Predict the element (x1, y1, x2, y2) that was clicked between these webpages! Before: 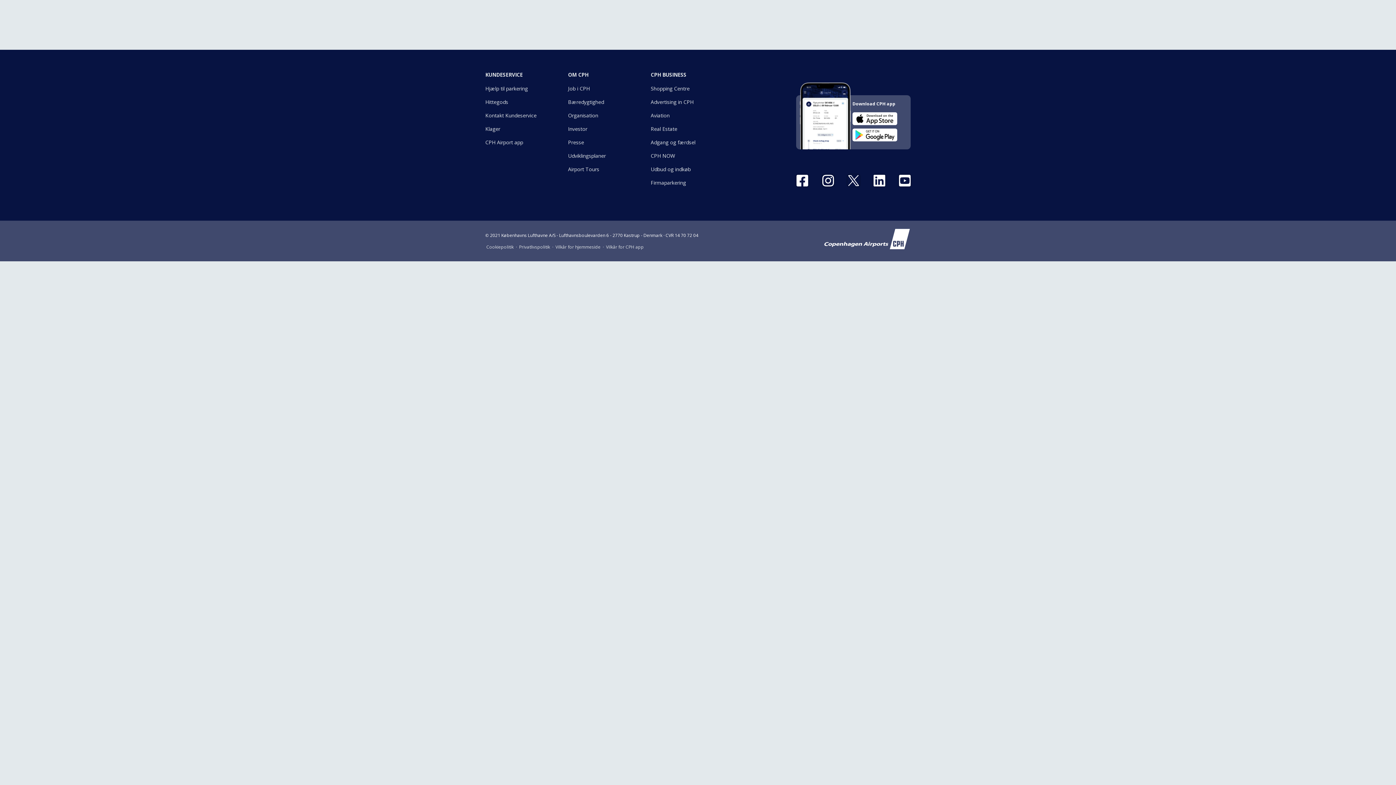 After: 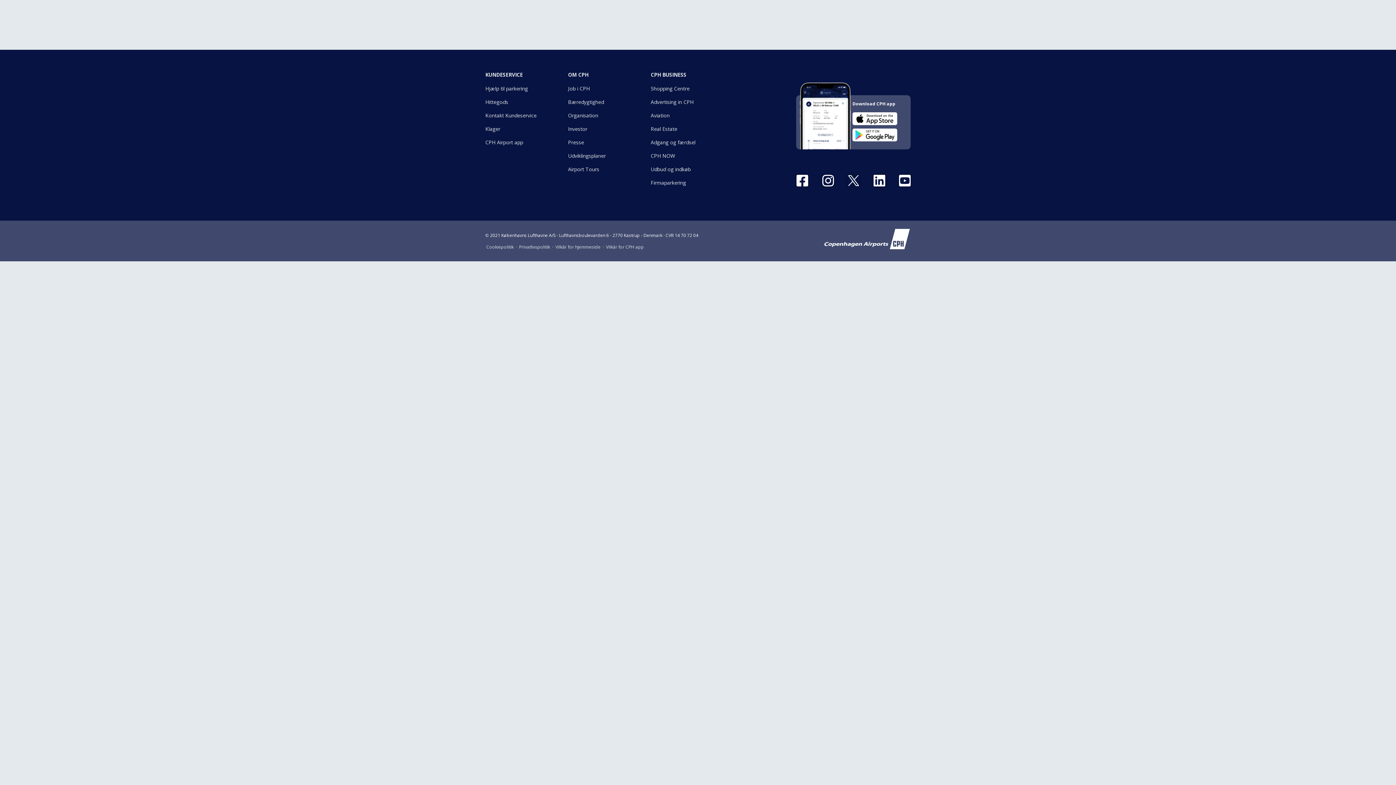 Action: bbox: (871, 174, 885, 186)